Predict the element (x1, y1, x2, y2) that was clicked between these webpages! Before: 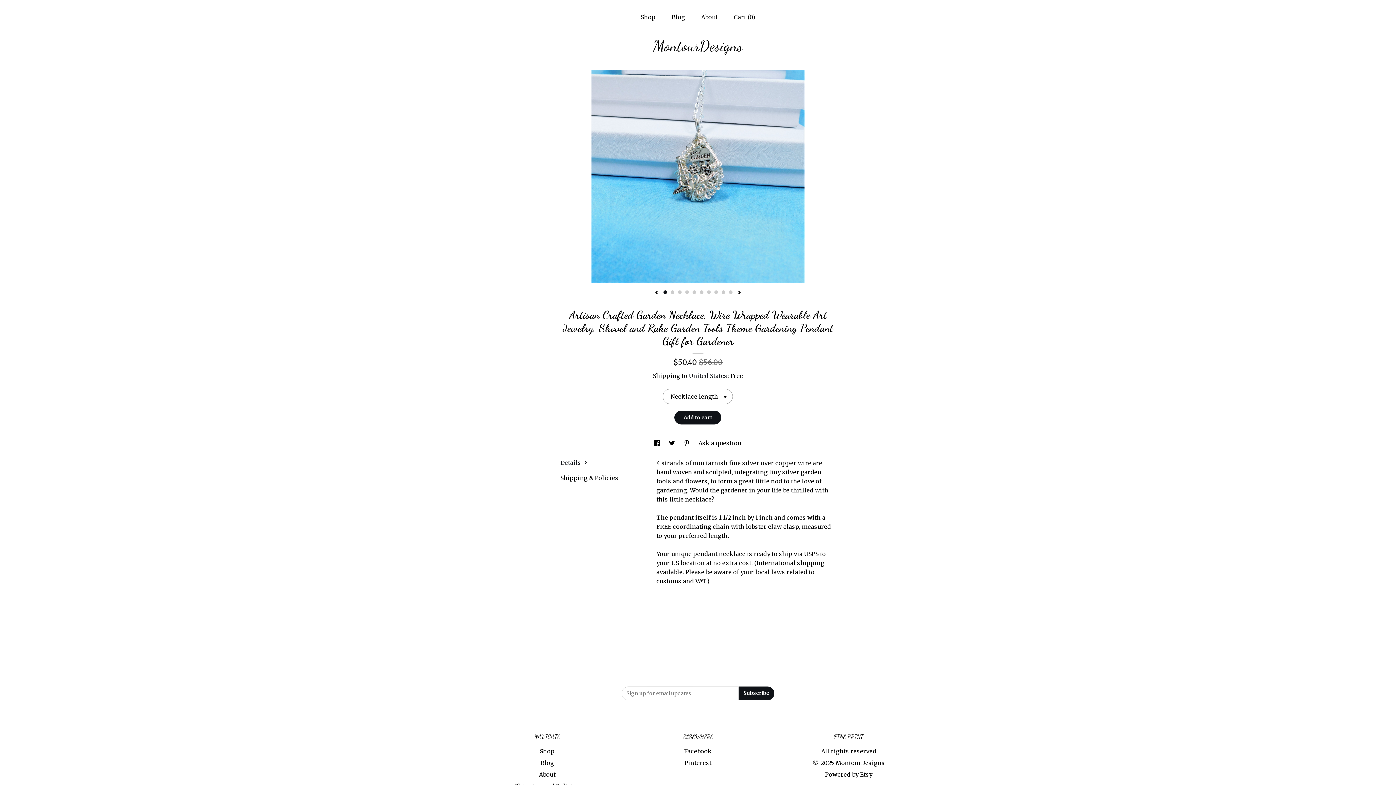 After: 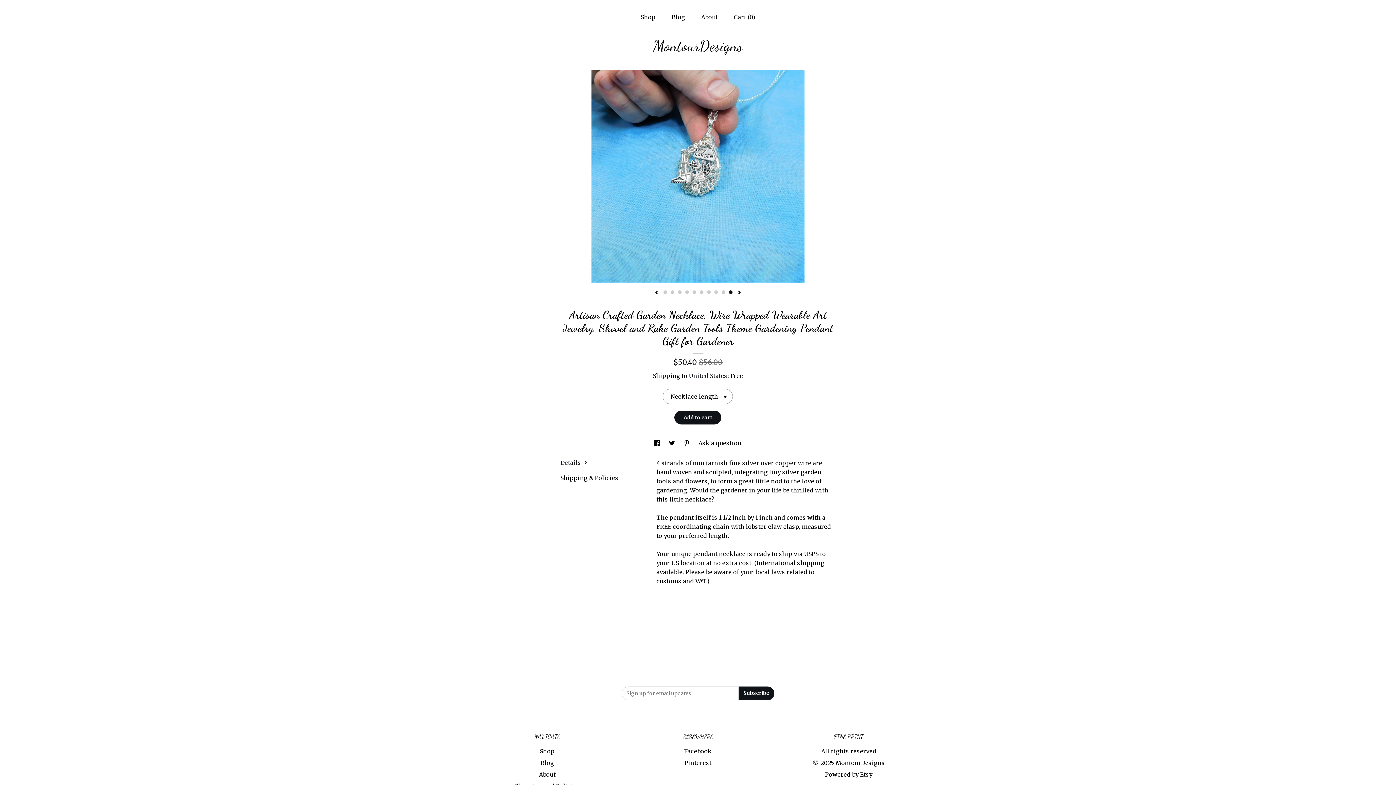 Action: bbox: (729, 290, 732, 294) label: 10